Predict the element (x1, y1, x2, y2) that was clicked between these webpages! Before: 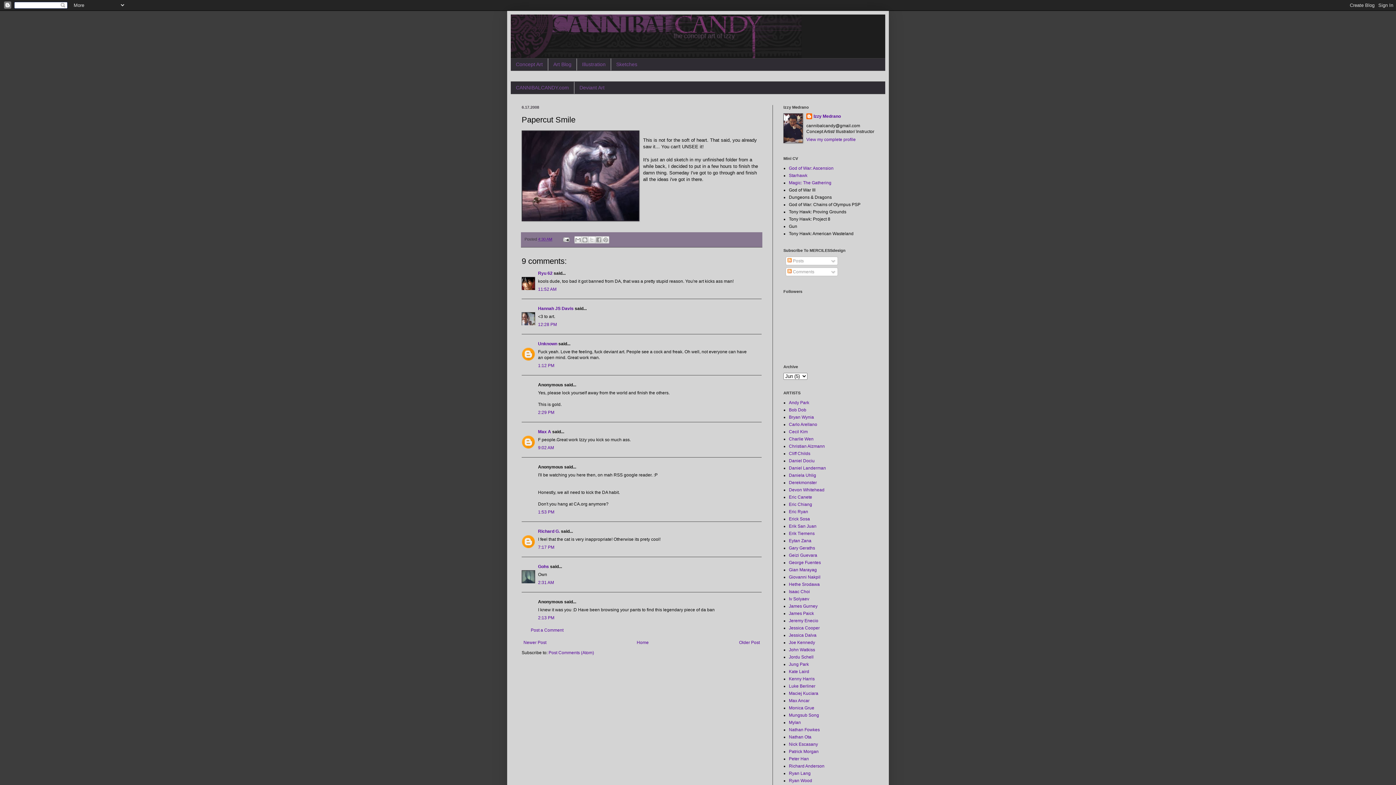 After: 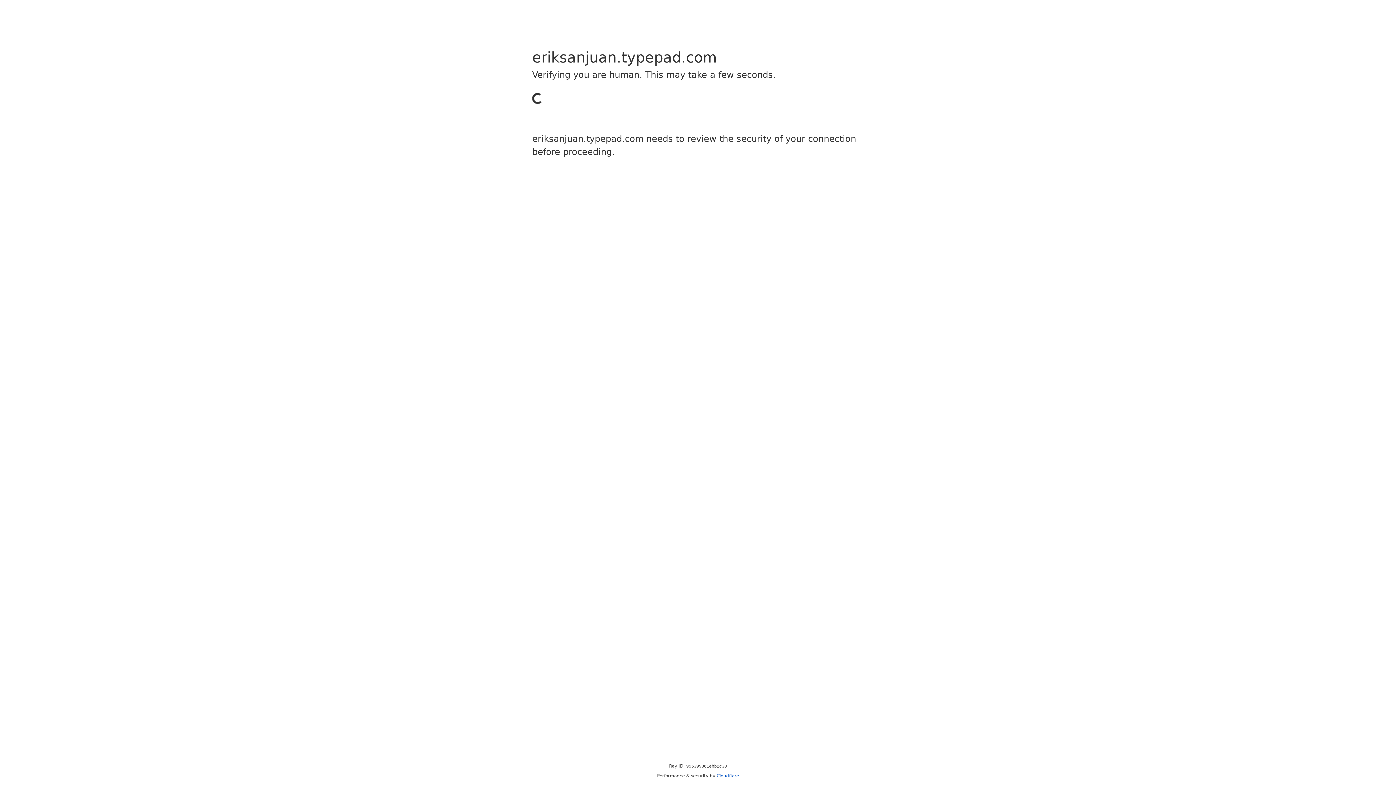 Action: label: Erik San Juan bbox: (789, 523, 816, 528)